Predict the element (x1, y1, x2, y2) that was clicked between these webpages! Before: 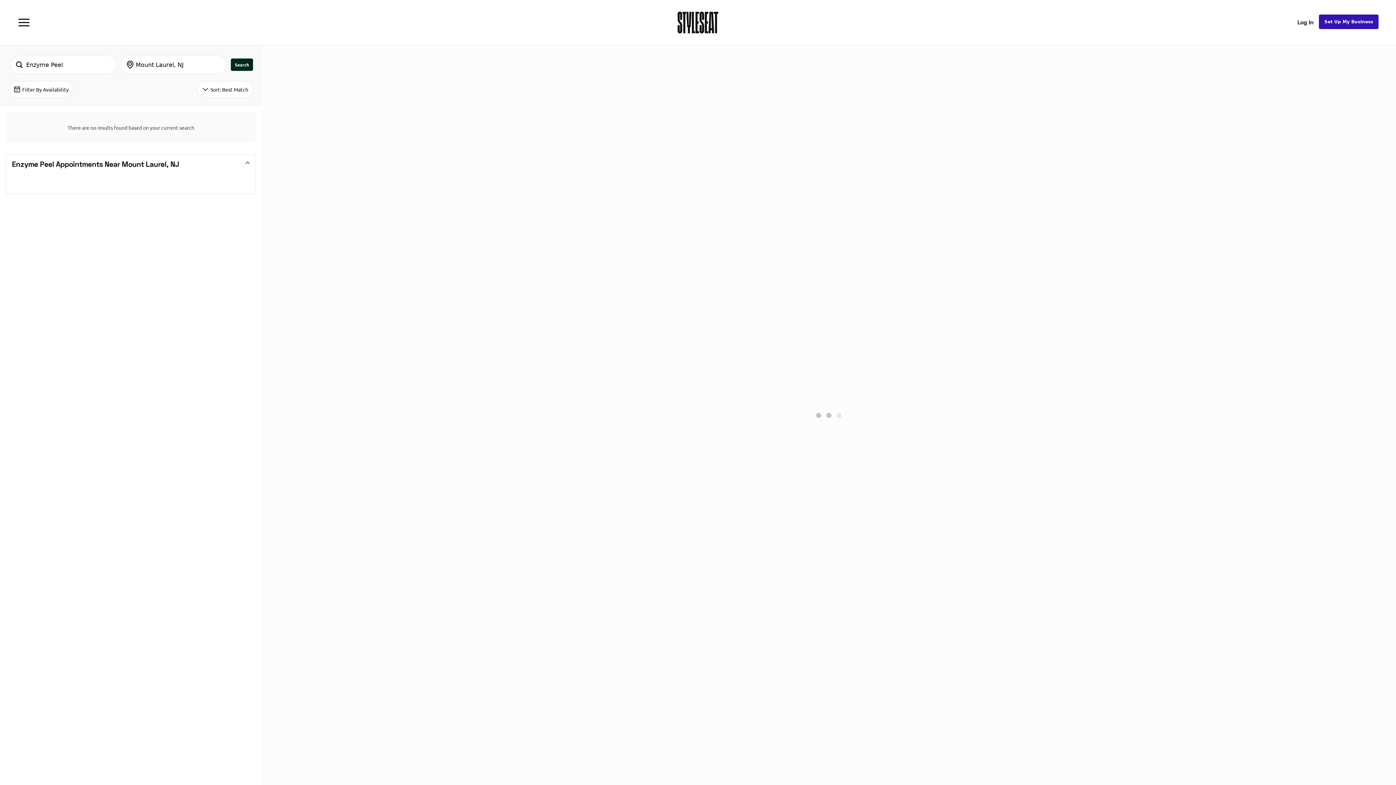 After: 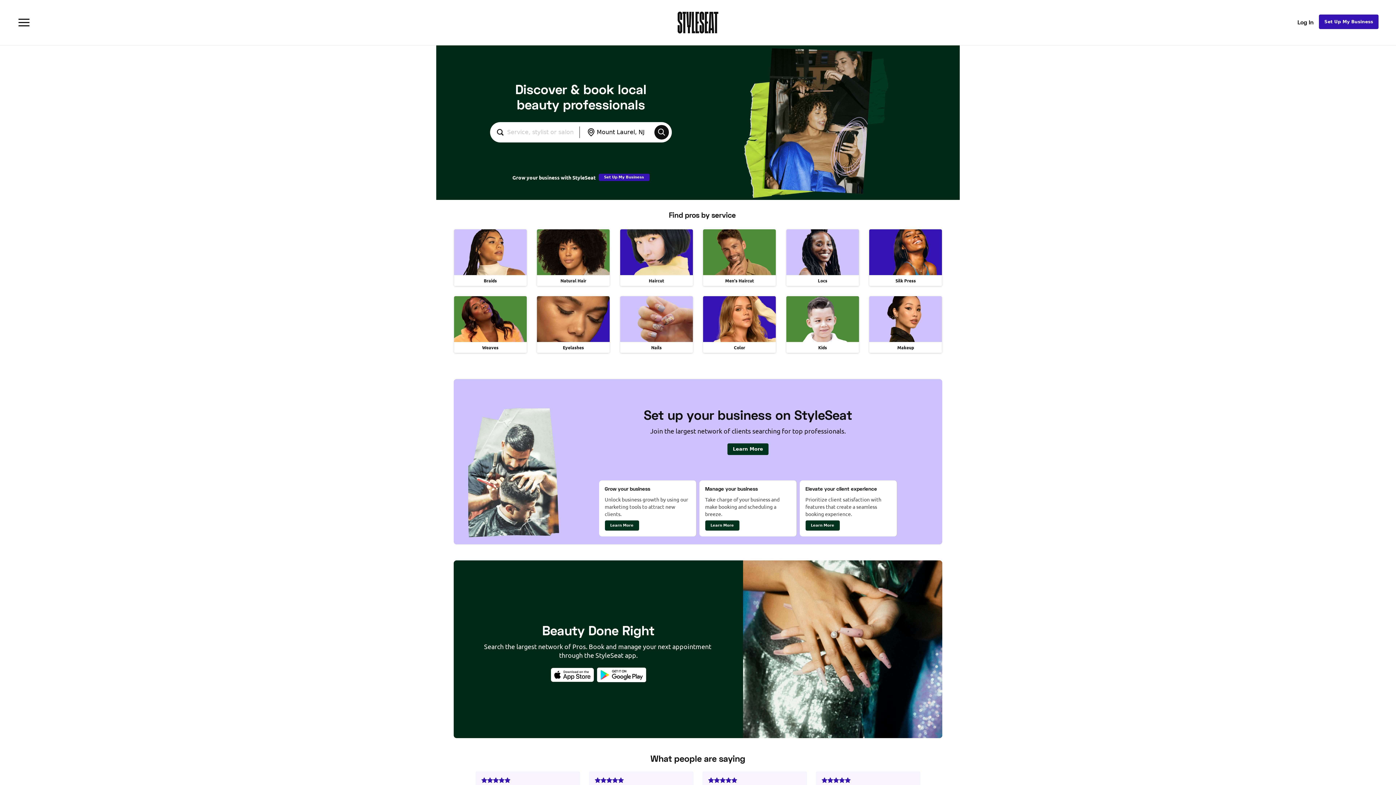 Action: bbox: (677, 11, 718, 33)